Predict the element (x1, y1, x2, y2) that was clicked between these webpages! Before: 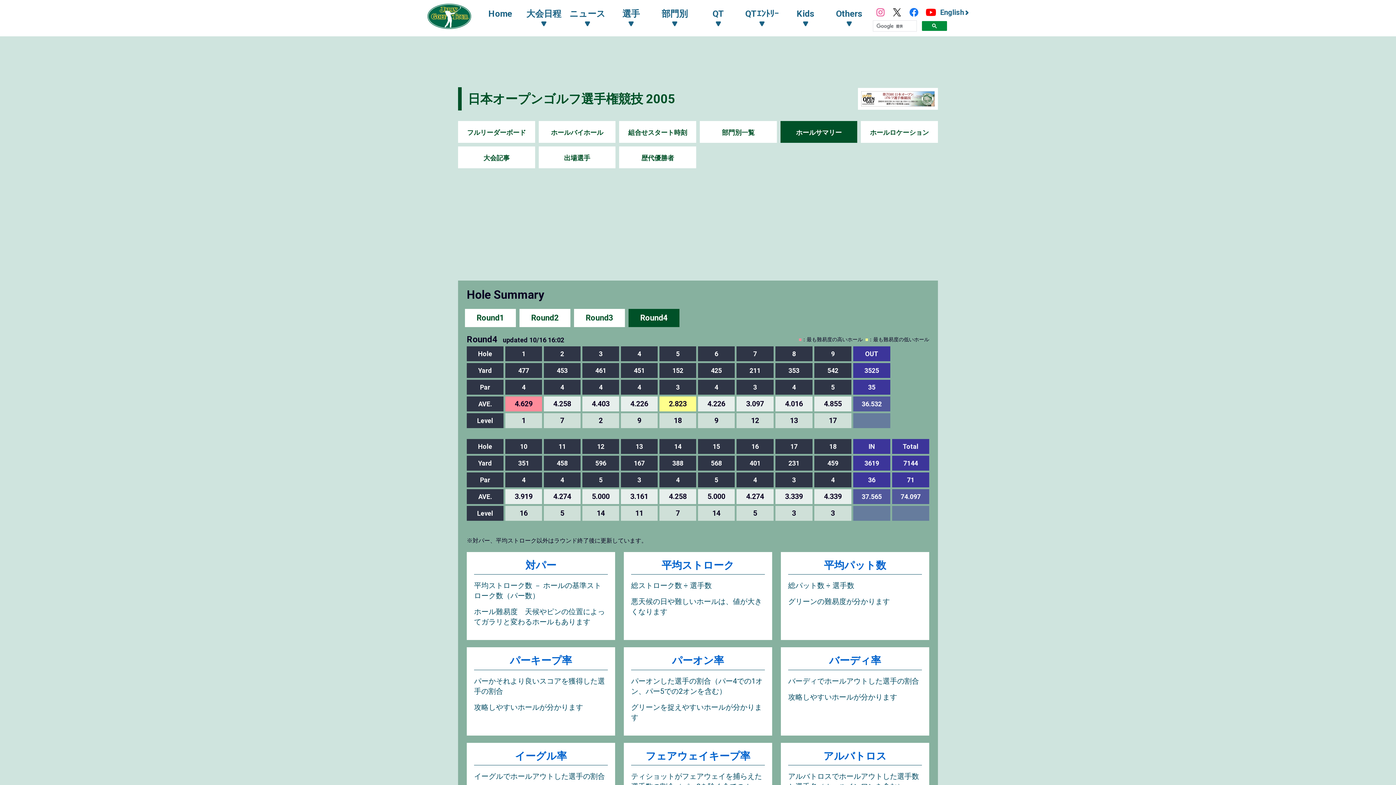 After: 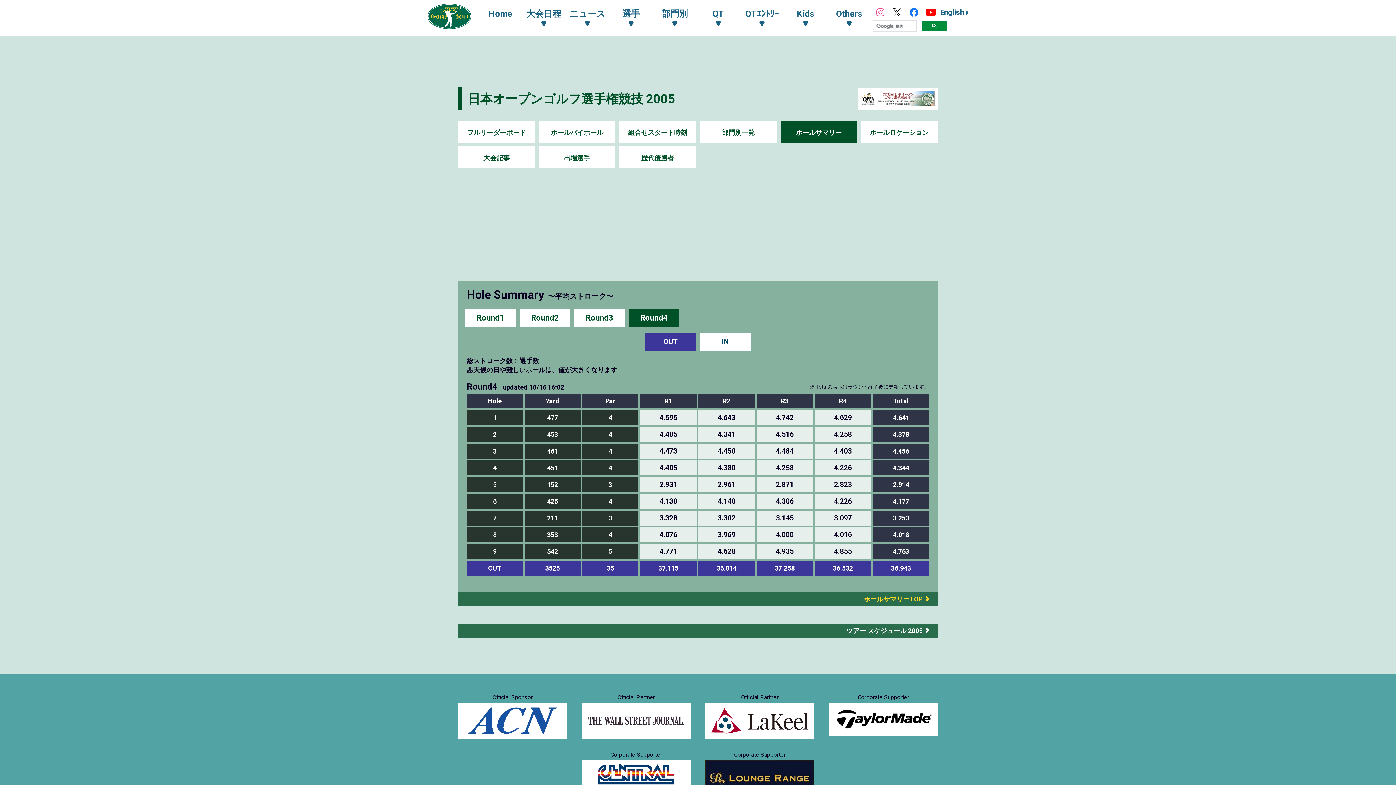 Action: label: 平均ストローク bbox: (631, 559, 765, 571)